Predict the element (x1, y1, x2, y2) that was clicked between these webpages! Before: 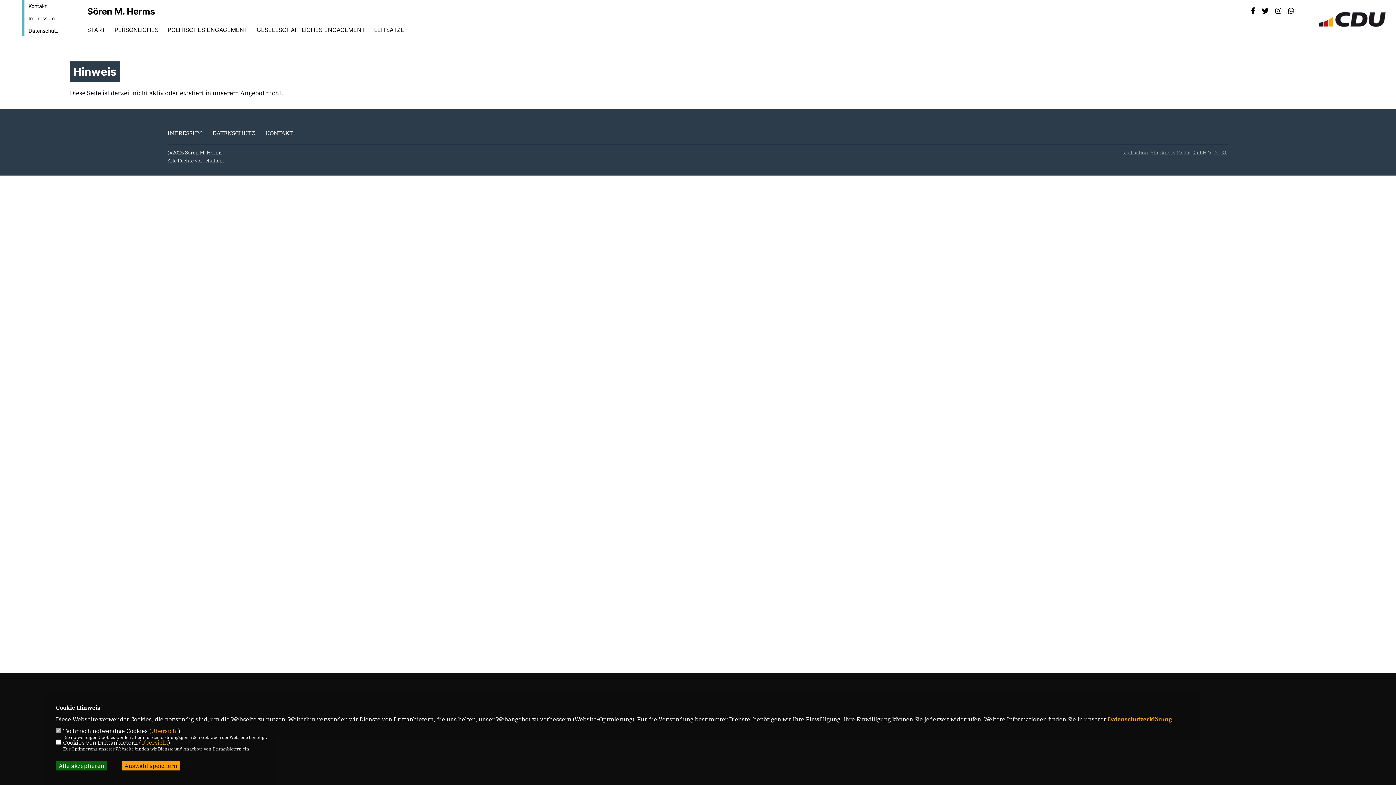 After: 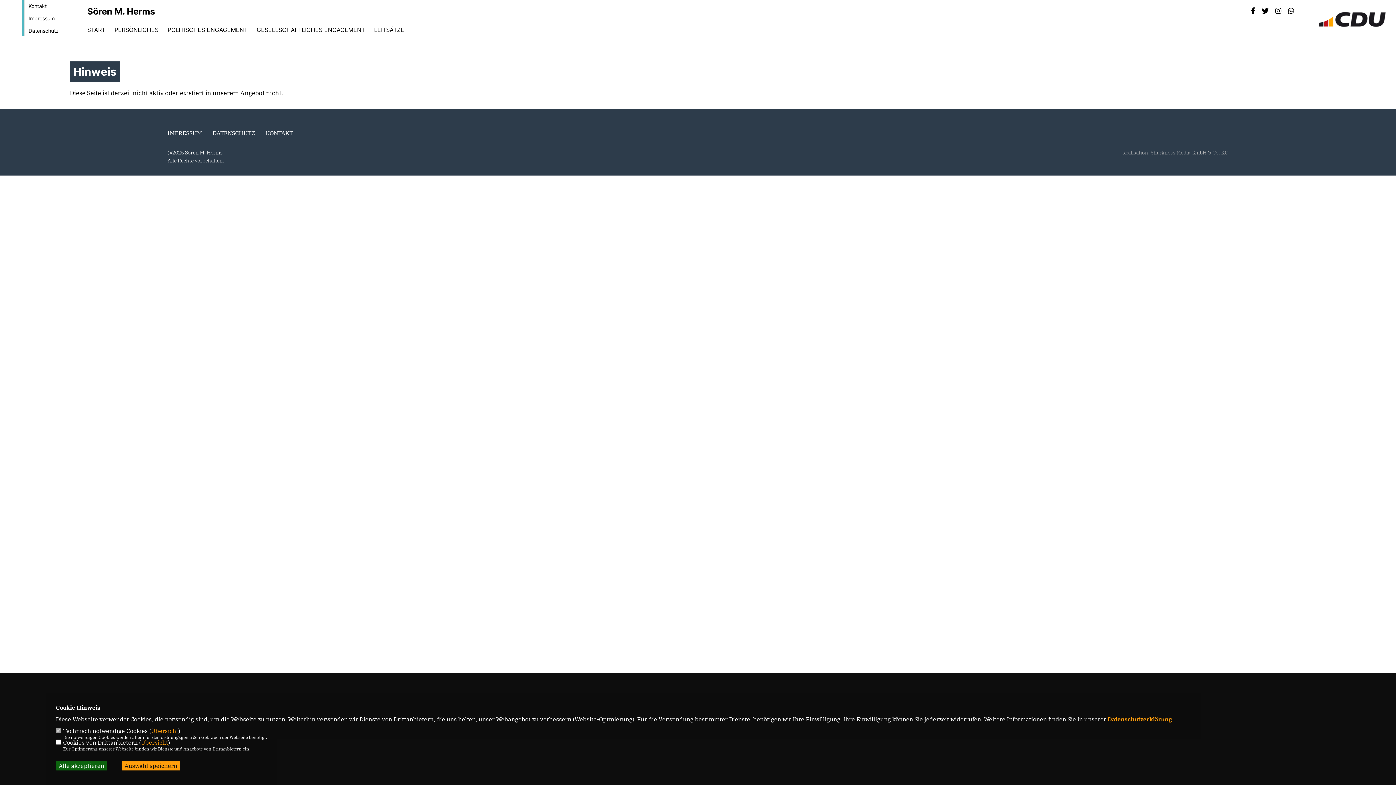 Action: bbox: (1251, 8, 1255, 14)